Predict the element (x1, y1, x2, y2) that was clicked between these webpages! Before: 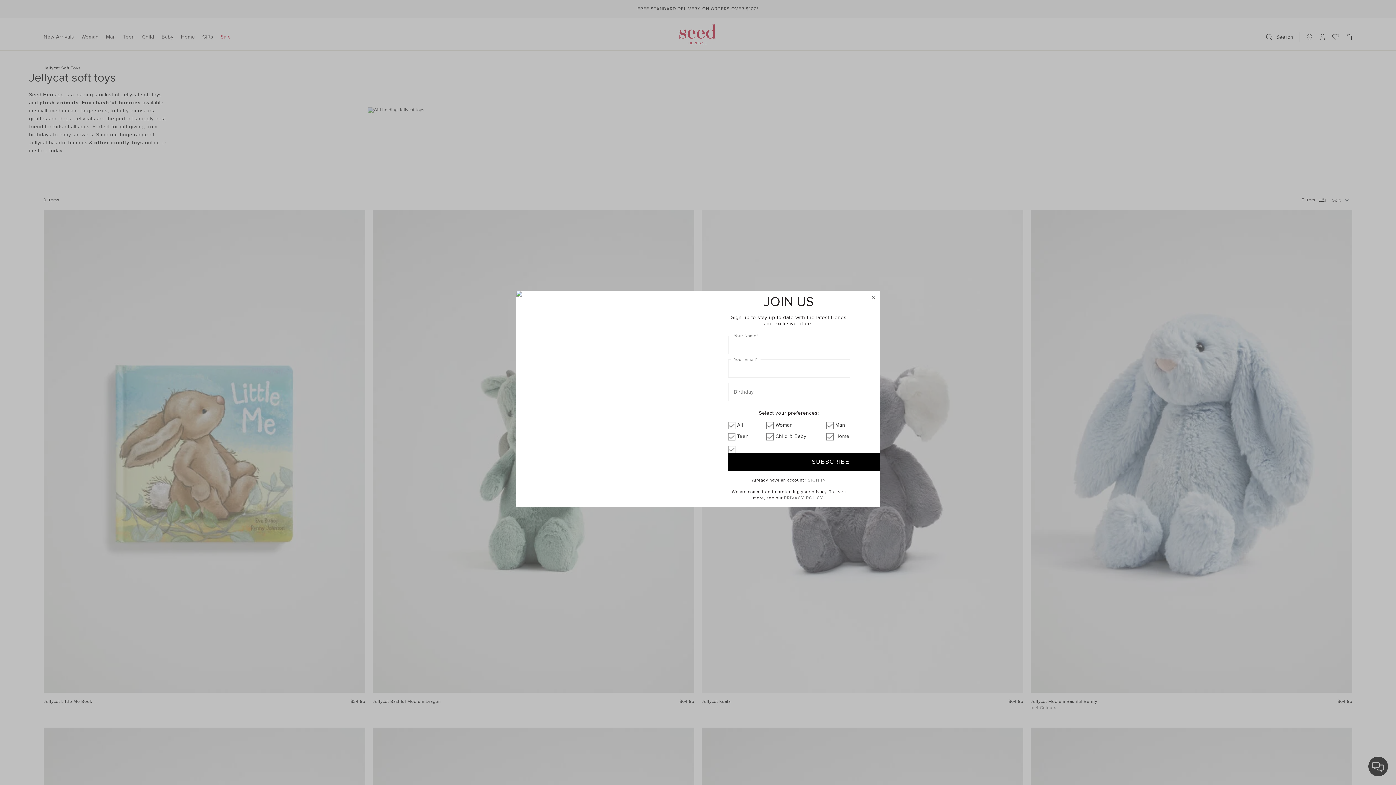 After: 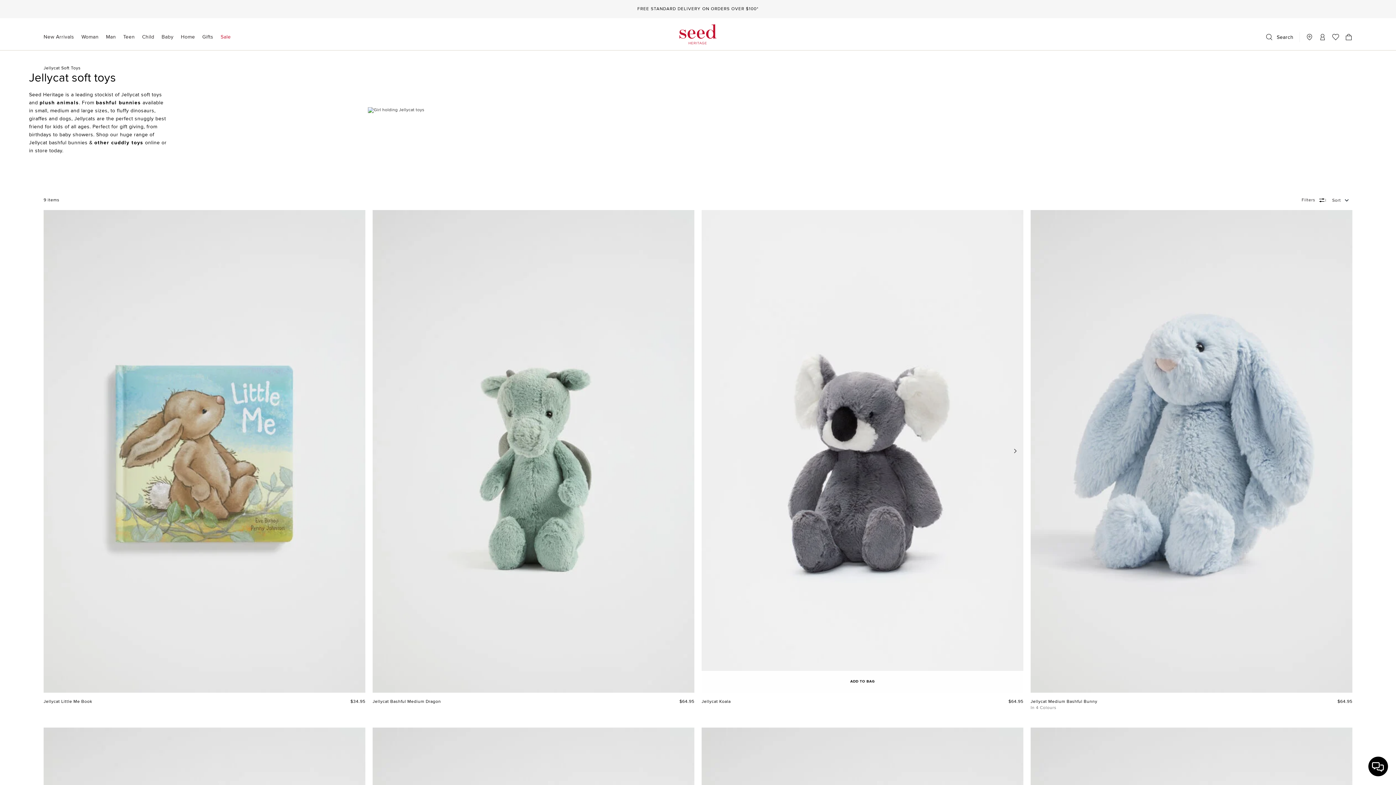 Action: bbox: (867, 291, 880, 304) label: close